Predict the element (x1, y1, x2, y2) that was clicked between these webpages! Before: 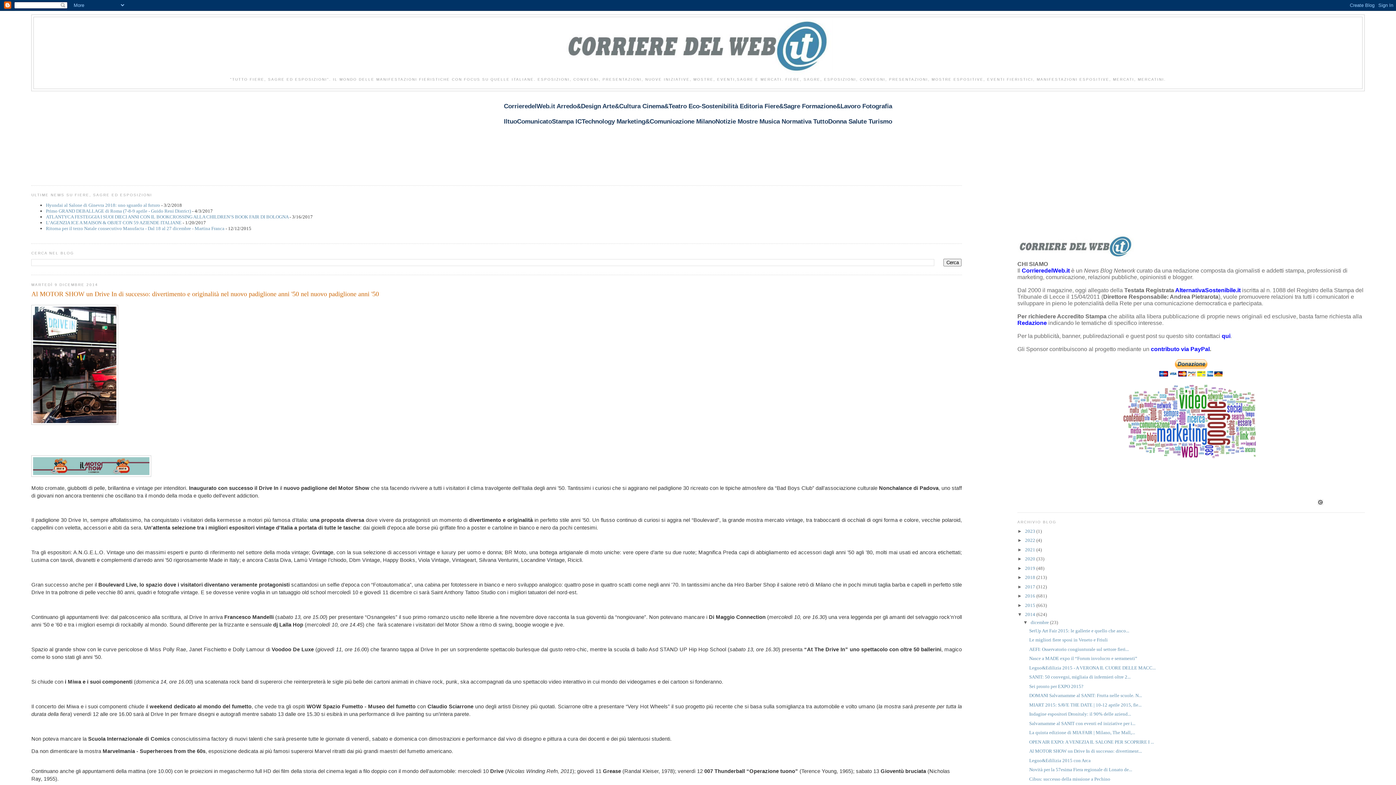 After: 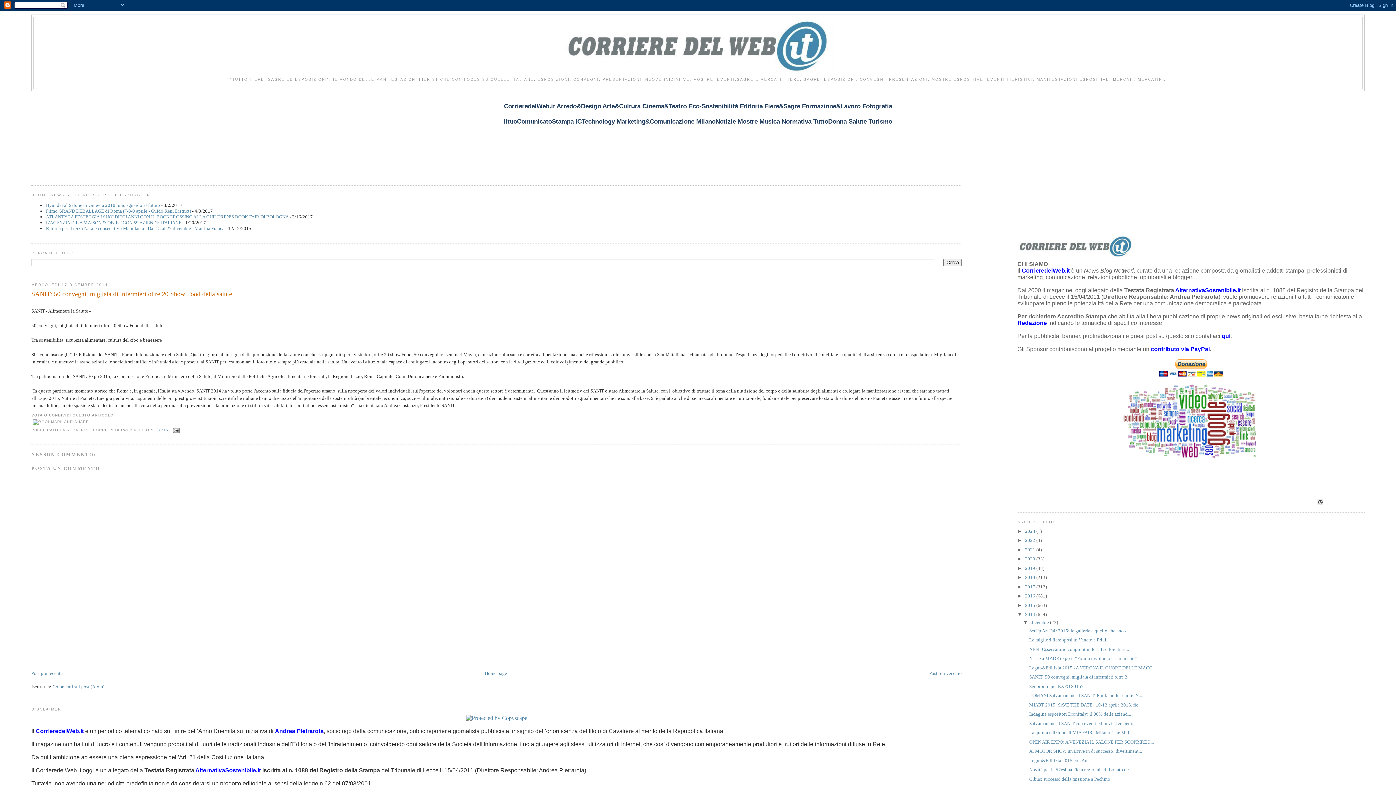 Action: bbox: (1029, 674, 1130, 680) label: SANIT: 50 convegni, migliaia di infermieri oltre 2...